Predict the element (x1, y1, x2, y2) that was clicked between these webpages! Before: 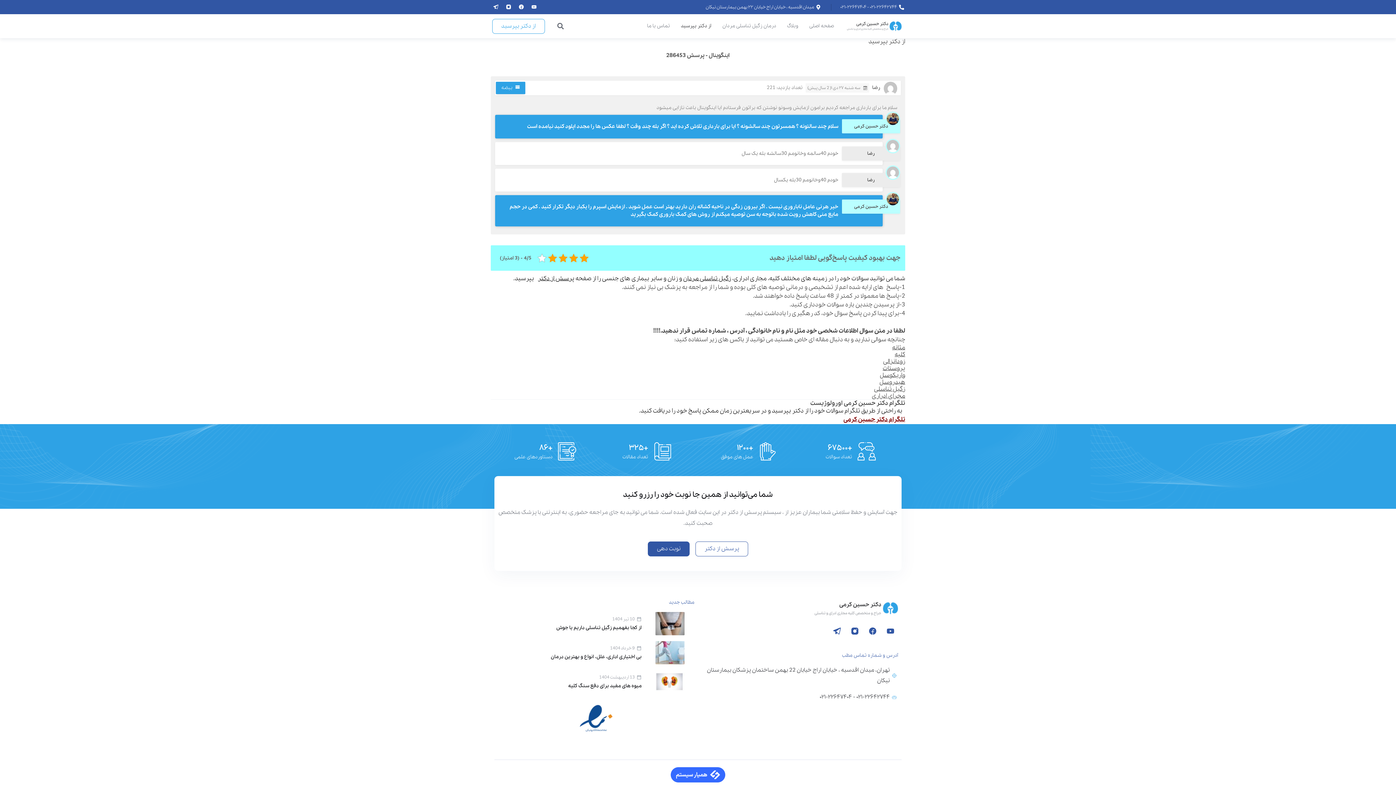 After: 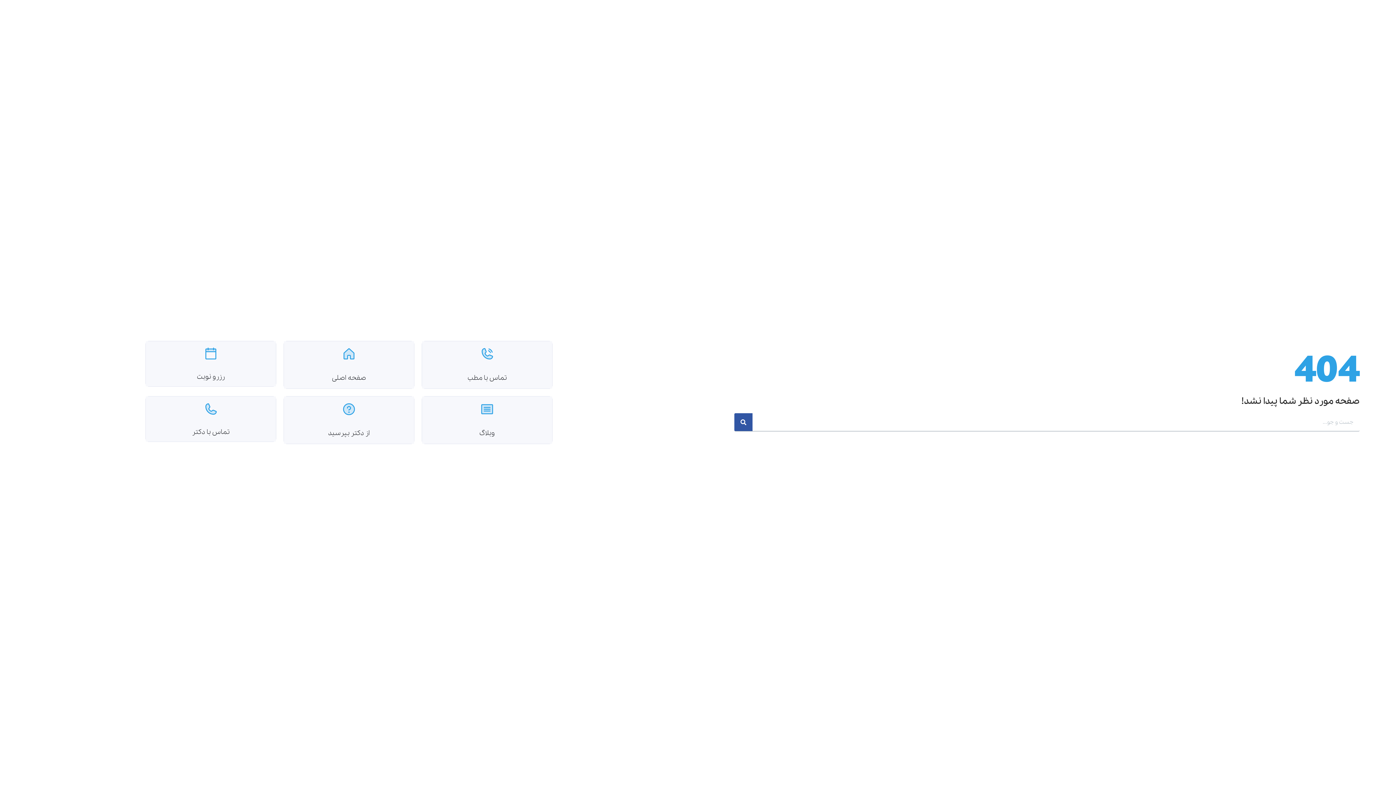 Action: label: رضا bbox: (842, 173, 900, 187)